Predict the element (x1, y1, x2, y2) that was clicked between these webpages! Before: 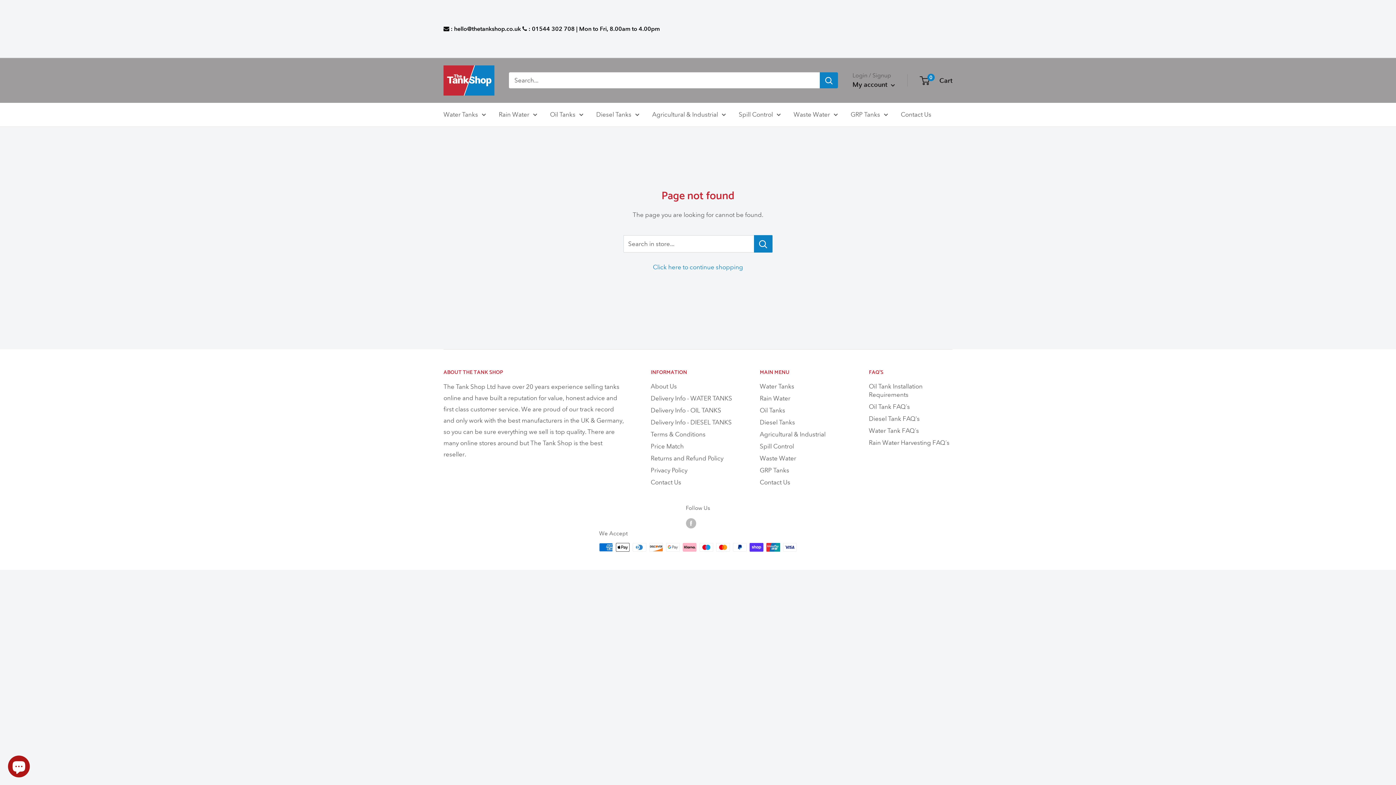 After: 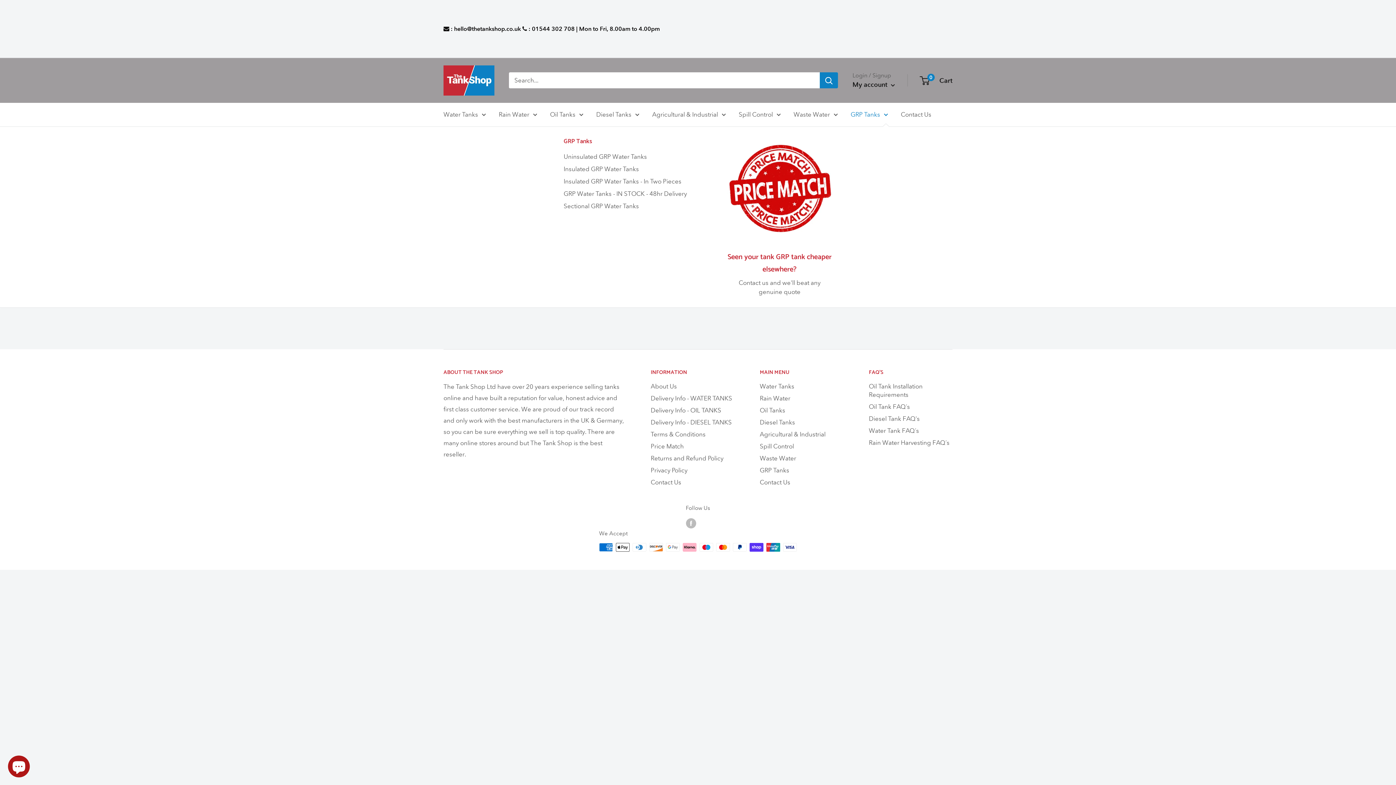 Action: label: GRP Tanks bbox: (850, 108, 888, 120)